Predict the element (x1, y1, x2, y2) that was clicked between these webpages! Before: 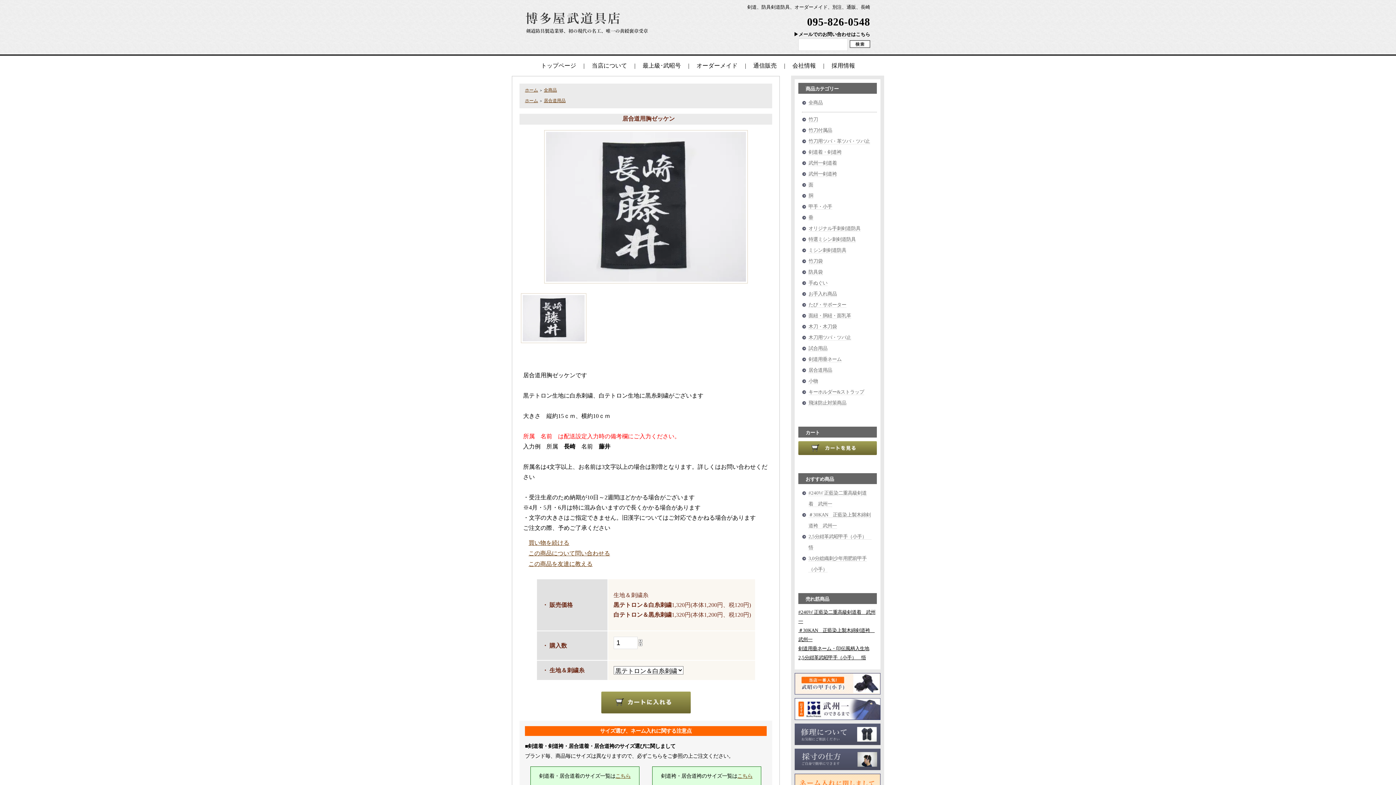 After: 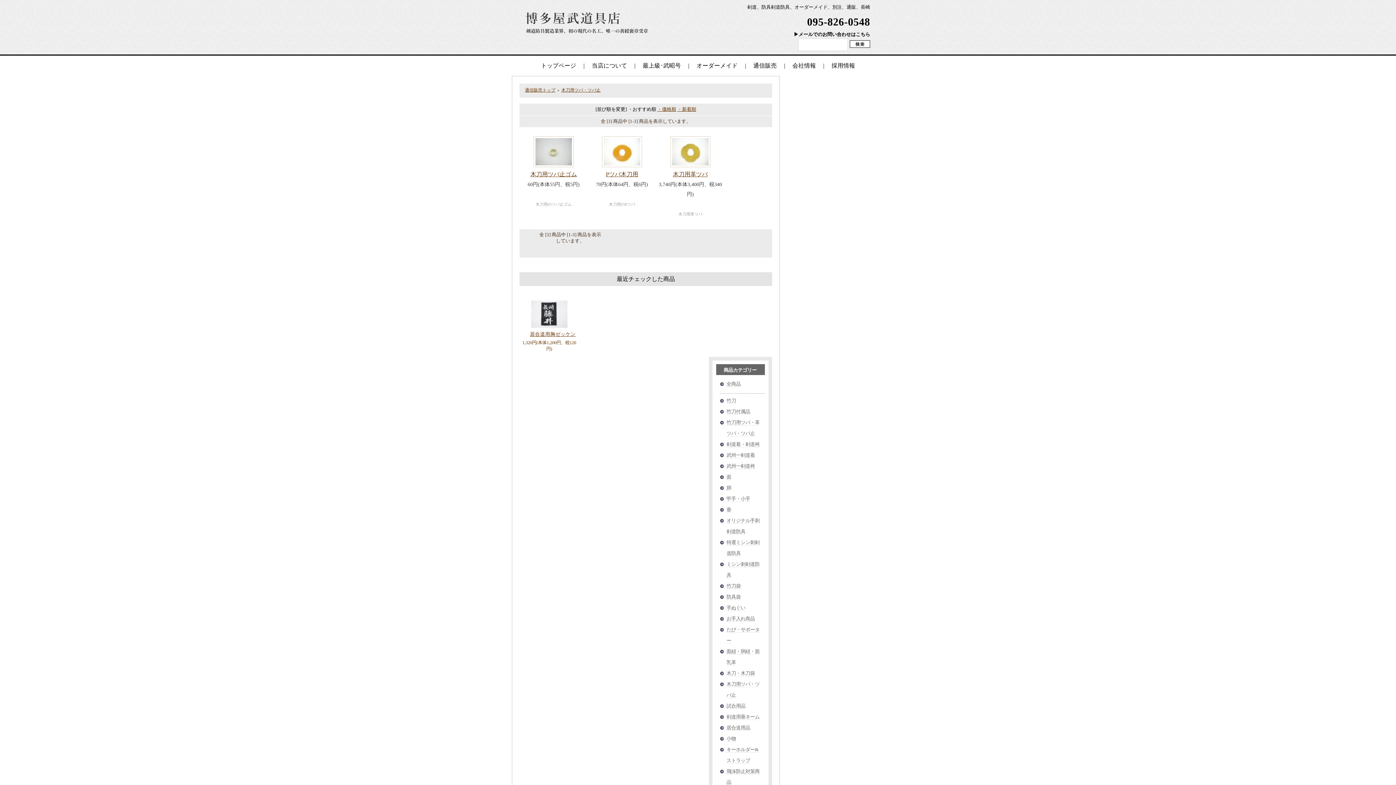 Action: bbox: (808, 334, 851, 340) label: 木刀用ツバ・ツバ止